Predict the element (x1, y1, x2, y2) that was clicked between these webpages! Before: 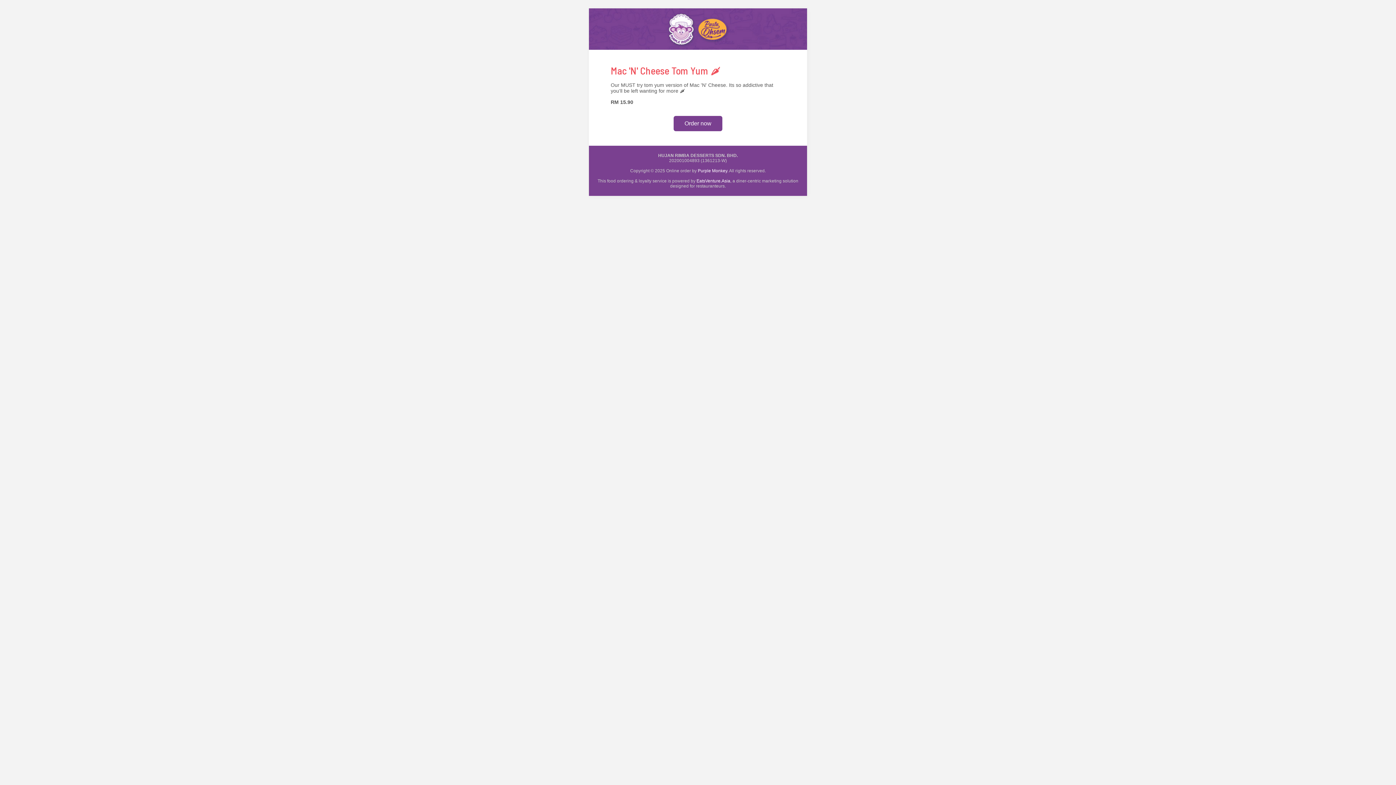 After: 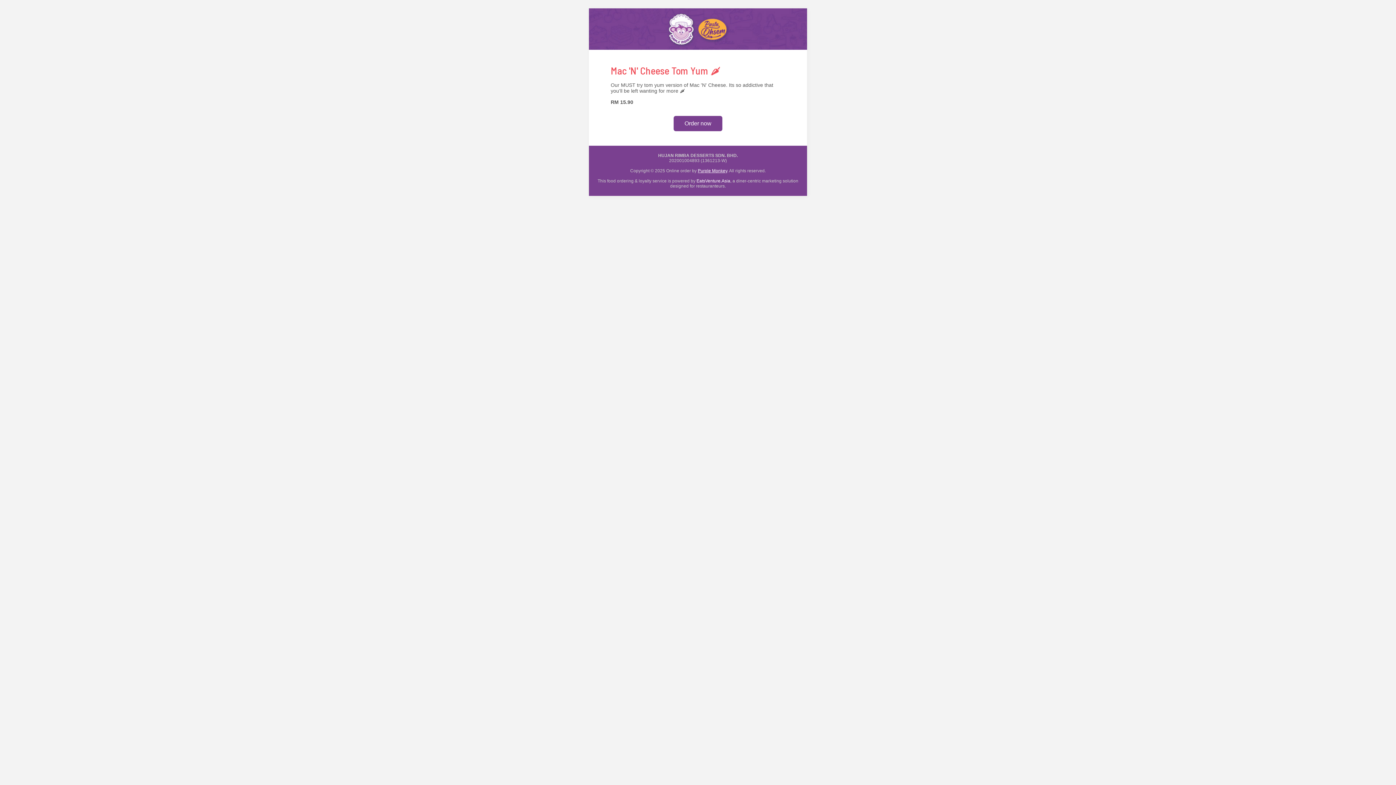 Action: bbox: (698, 168, 727, 173) label: Purple Monkey